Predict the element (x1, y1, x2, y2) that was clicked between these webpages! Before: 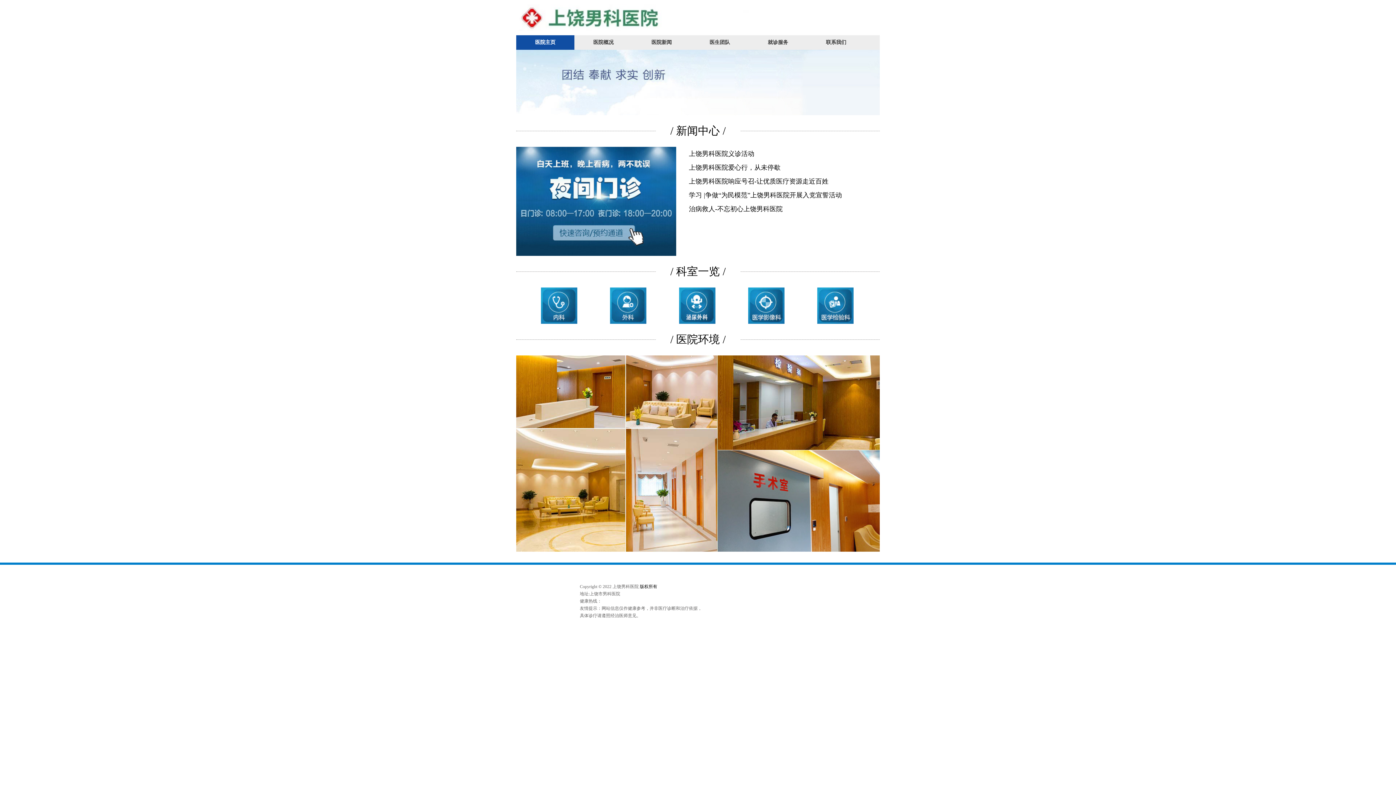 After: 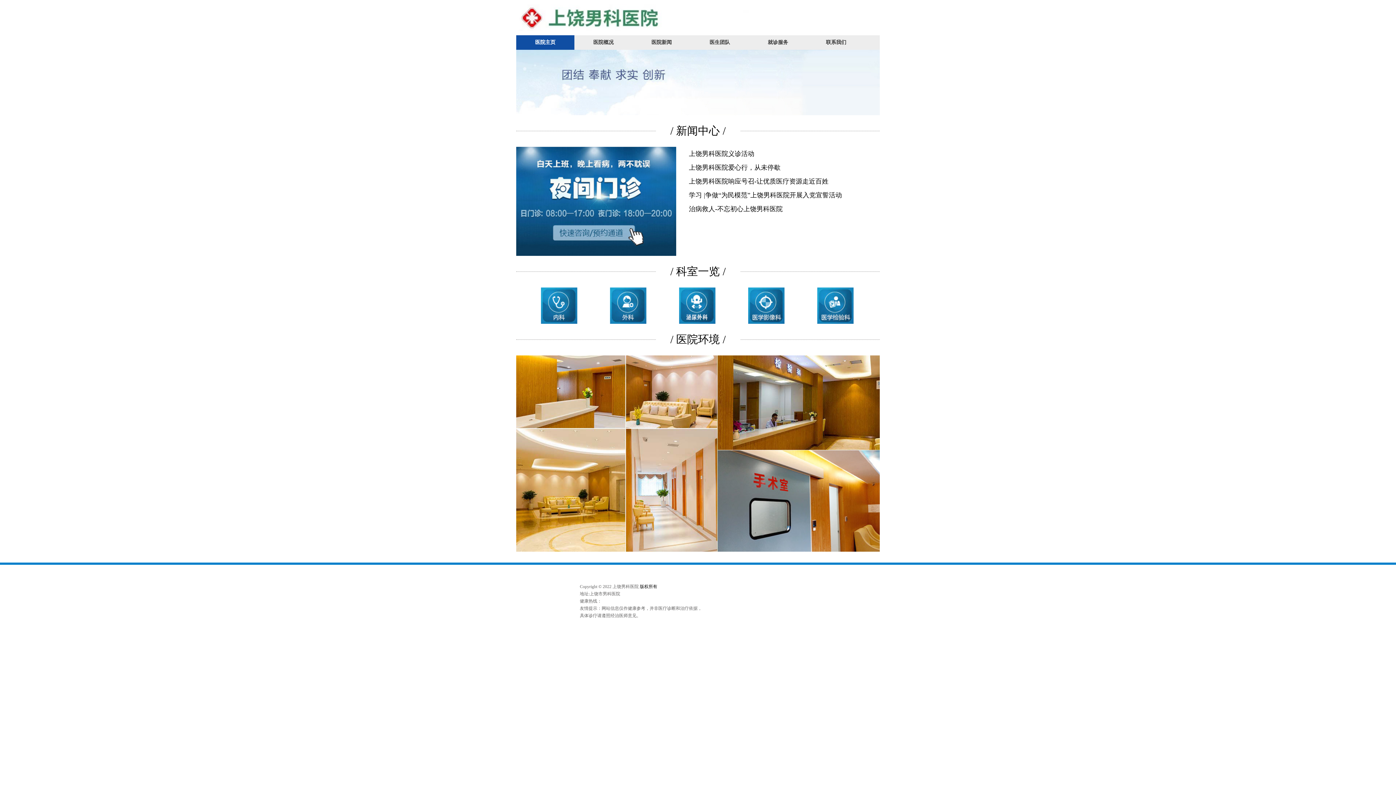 Action: bbox: (749, 35, 807, 49) label: 就诊服务